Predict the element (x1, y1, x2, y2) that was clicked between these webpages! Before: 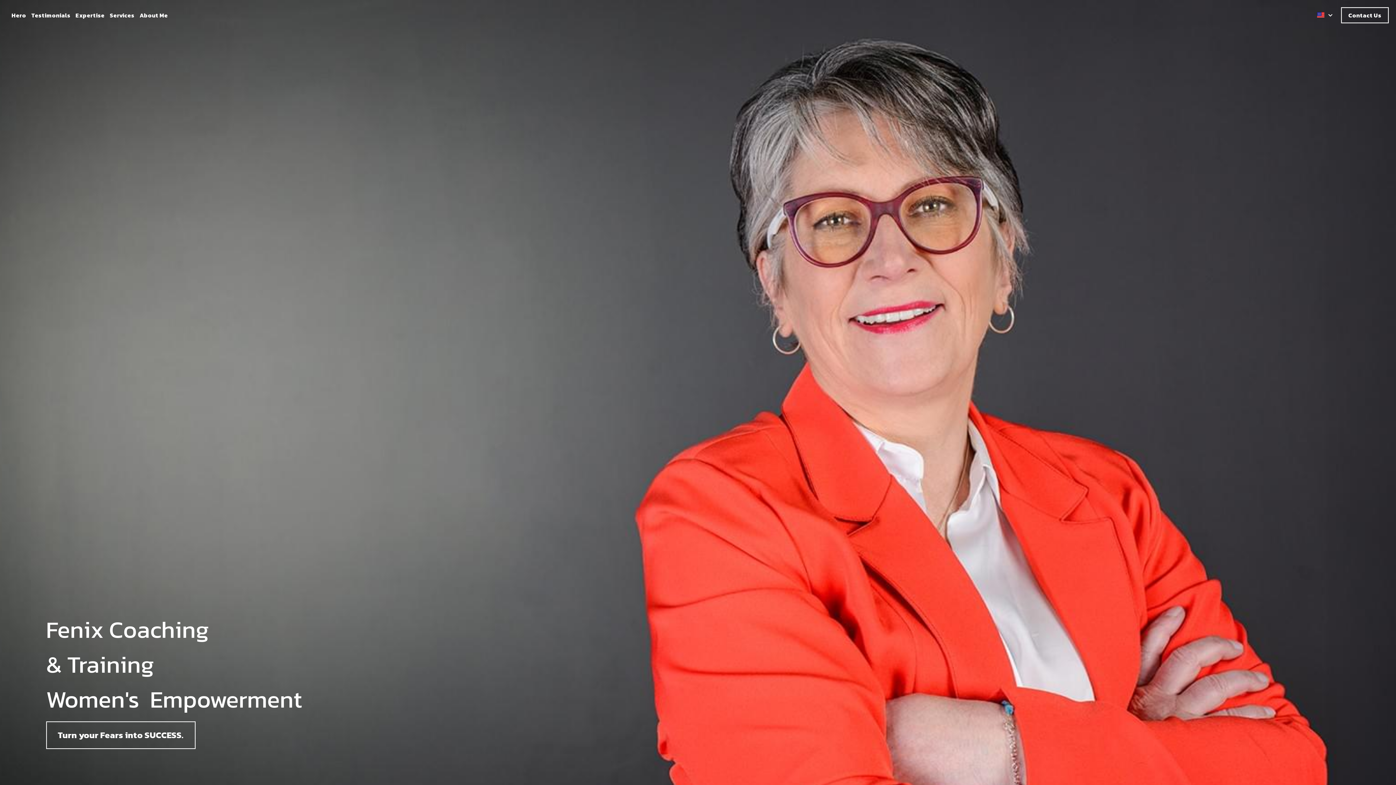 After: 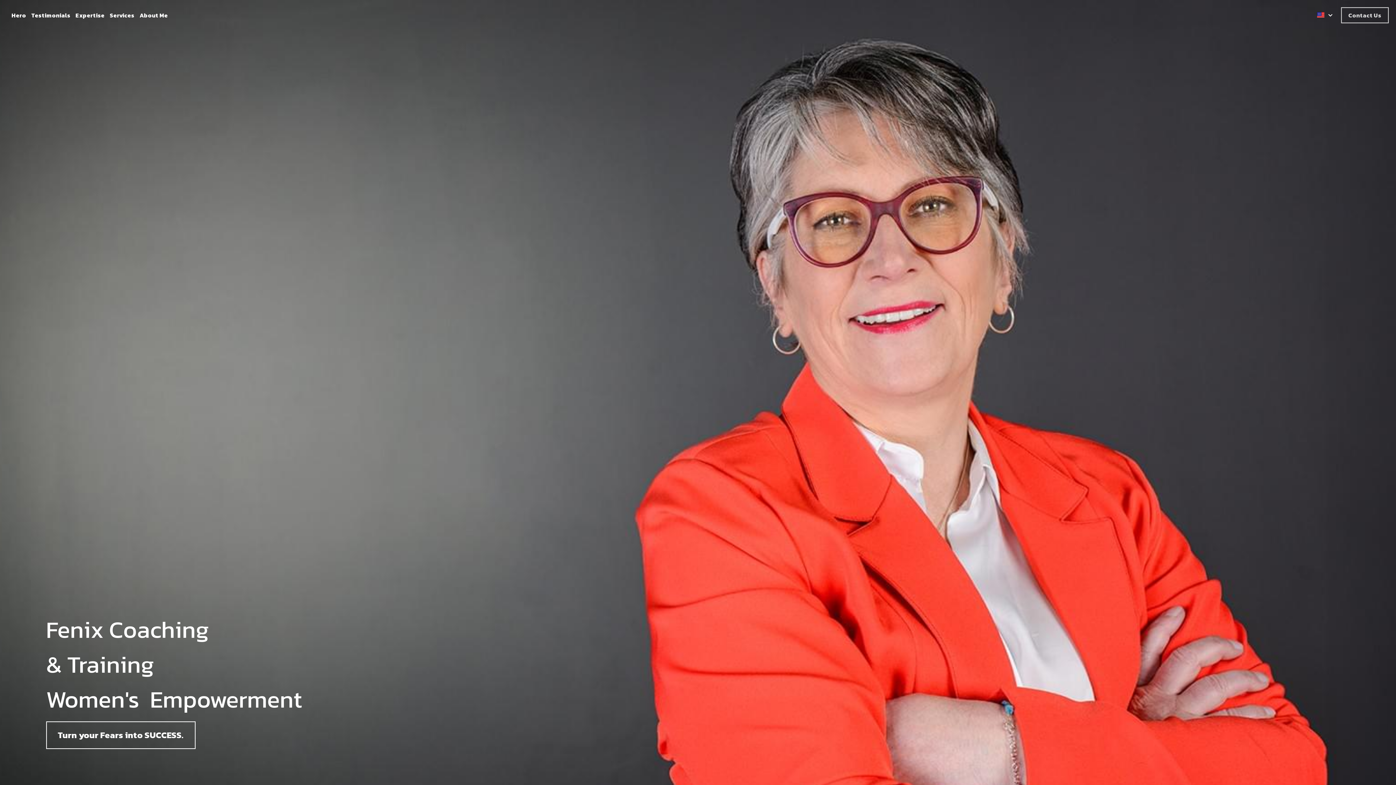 Action: label: Contact Us bbox: (1341, 7, 1389, 23)